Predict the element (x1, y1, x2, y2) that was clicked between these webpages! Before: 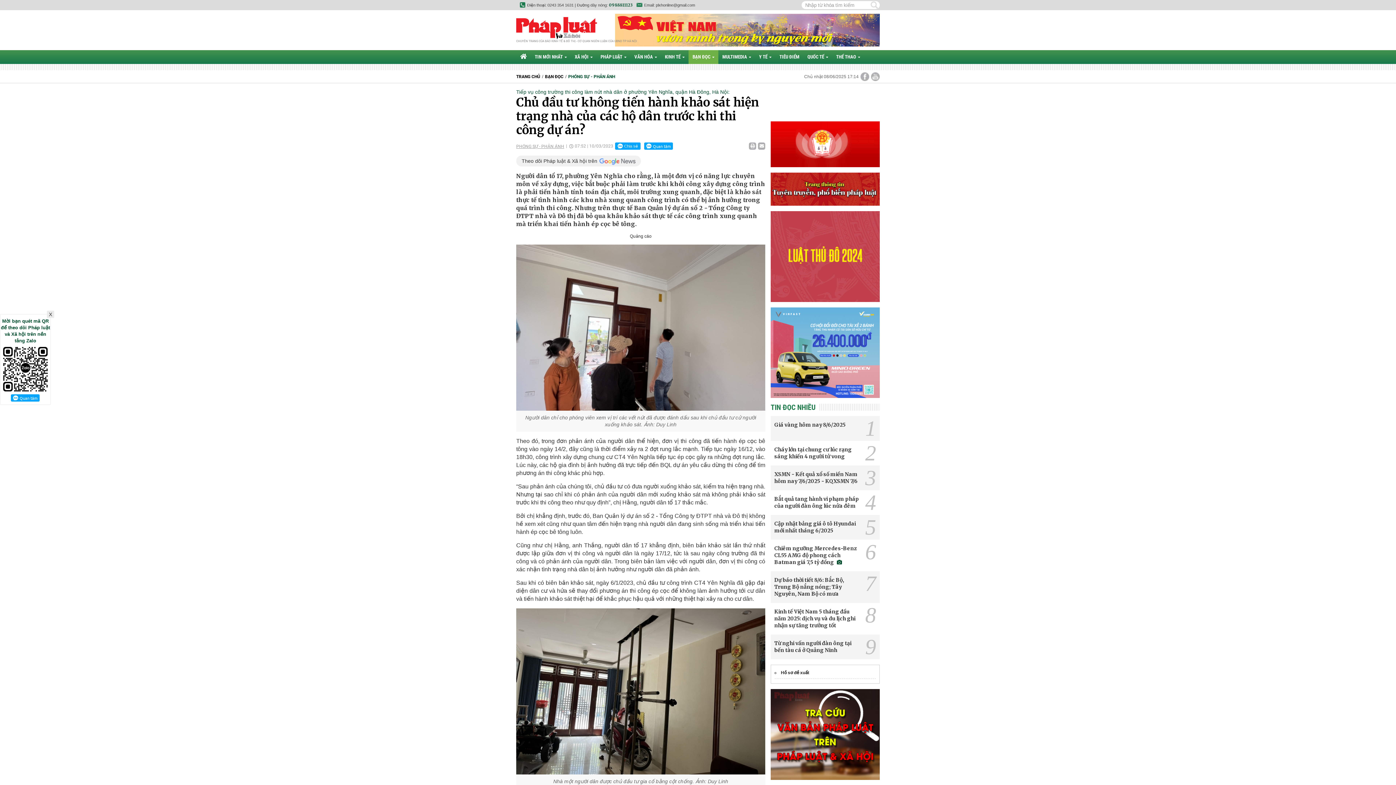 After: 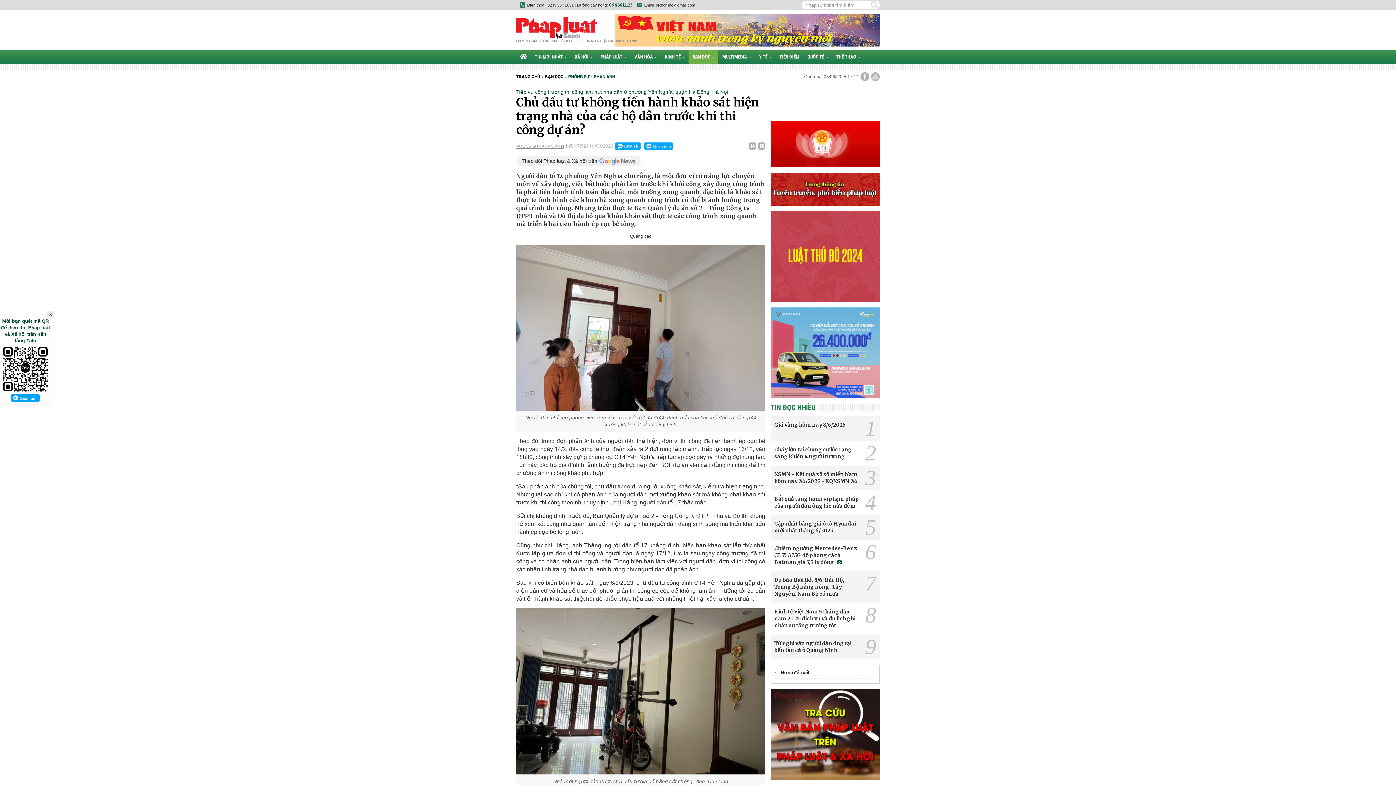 Action: bbox: (770, 731, 880, 737)